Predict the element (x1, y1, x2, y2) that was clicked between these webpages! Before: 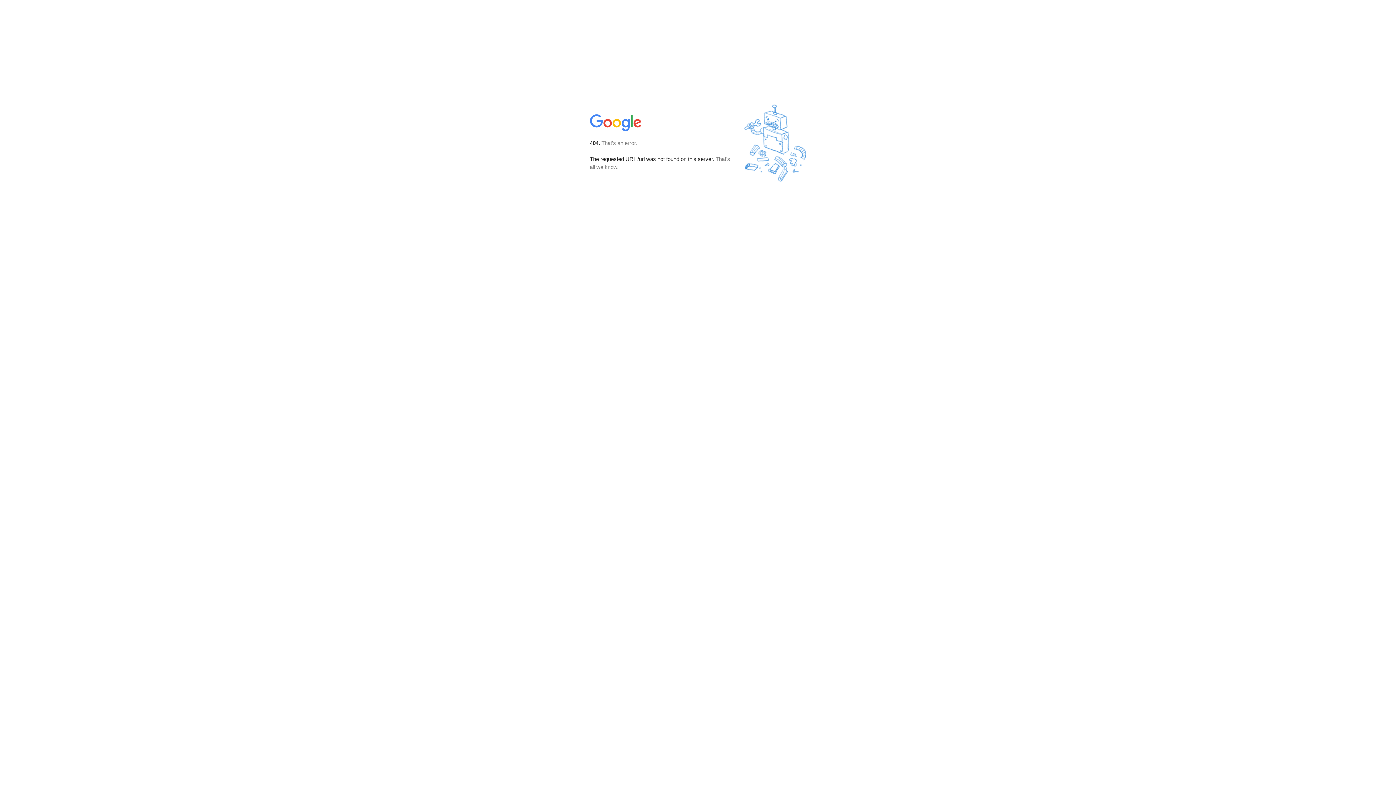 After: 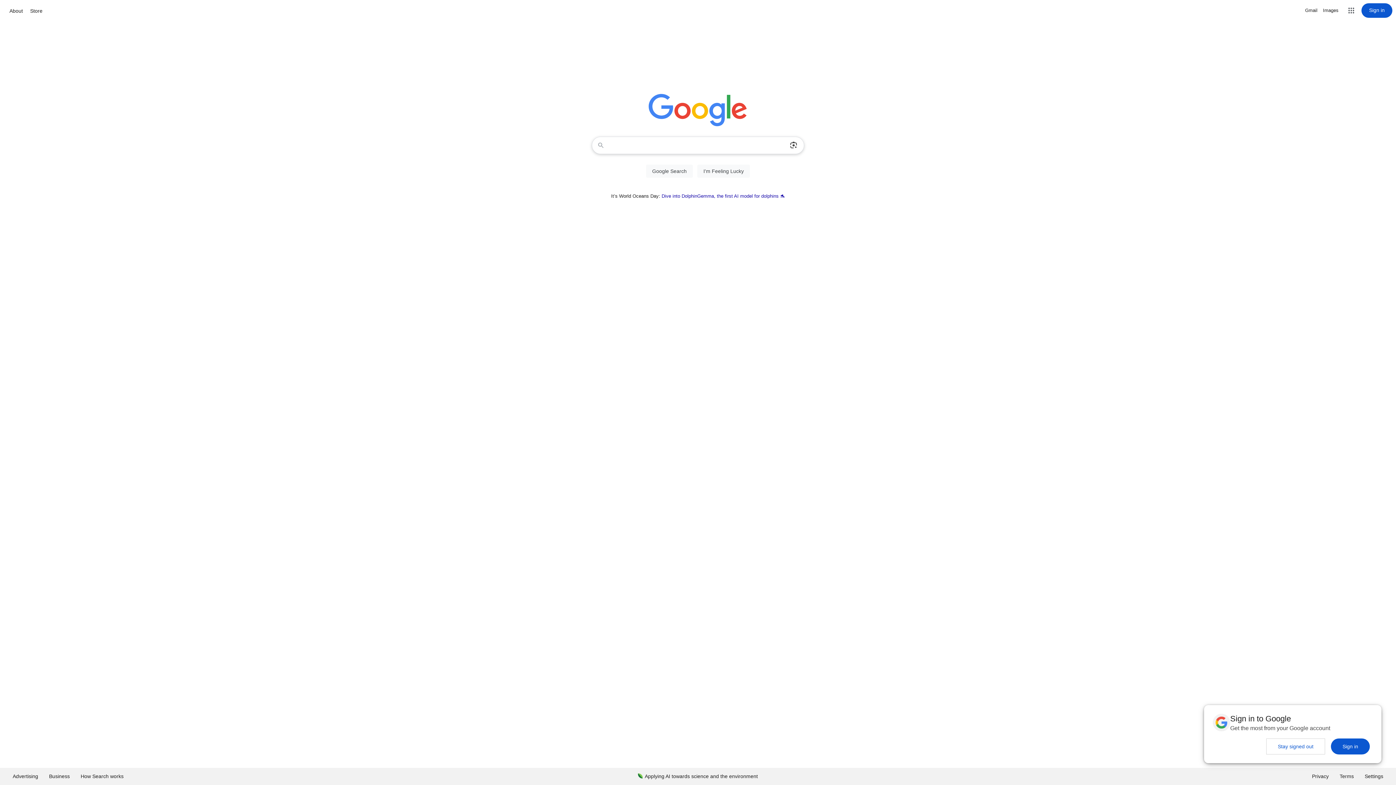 Action: bbox: (590, 127, 642, 134)